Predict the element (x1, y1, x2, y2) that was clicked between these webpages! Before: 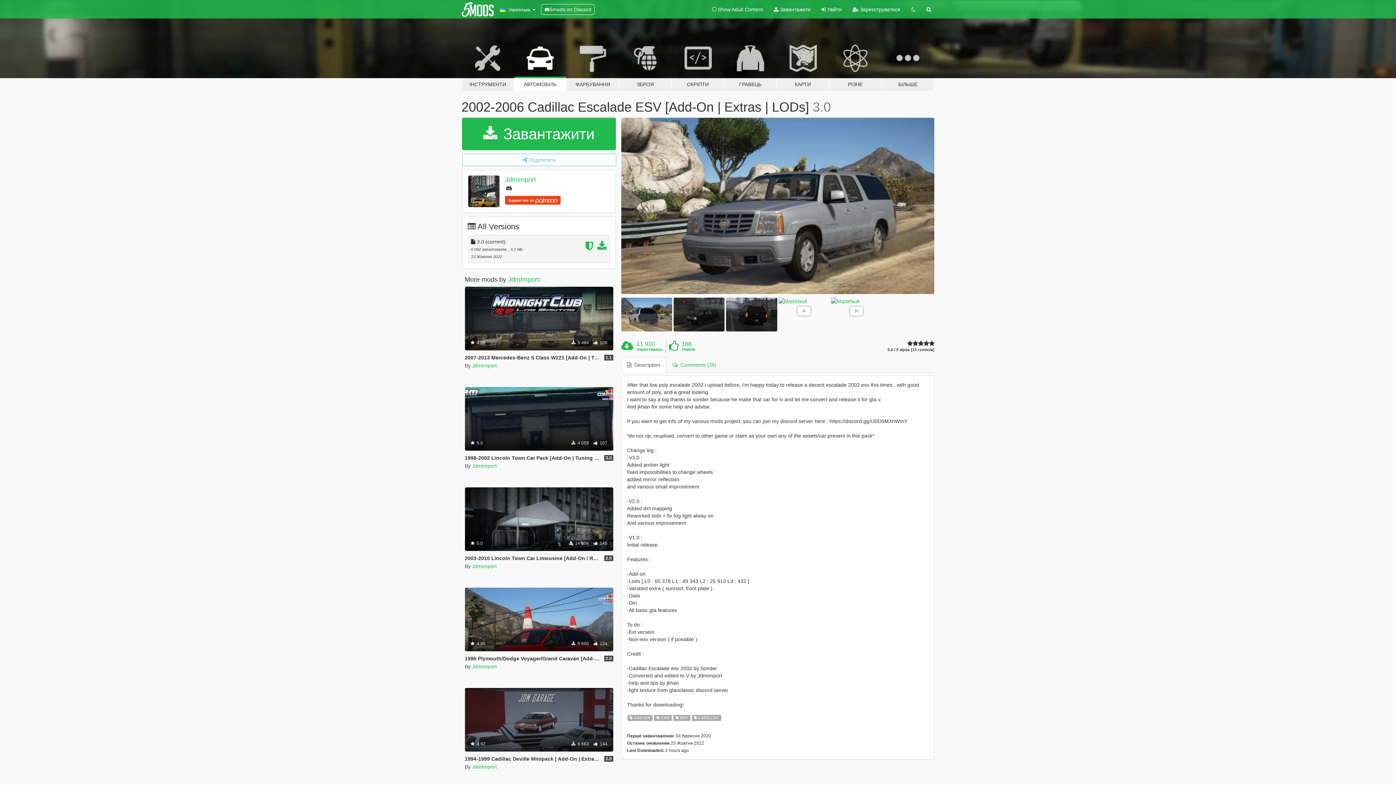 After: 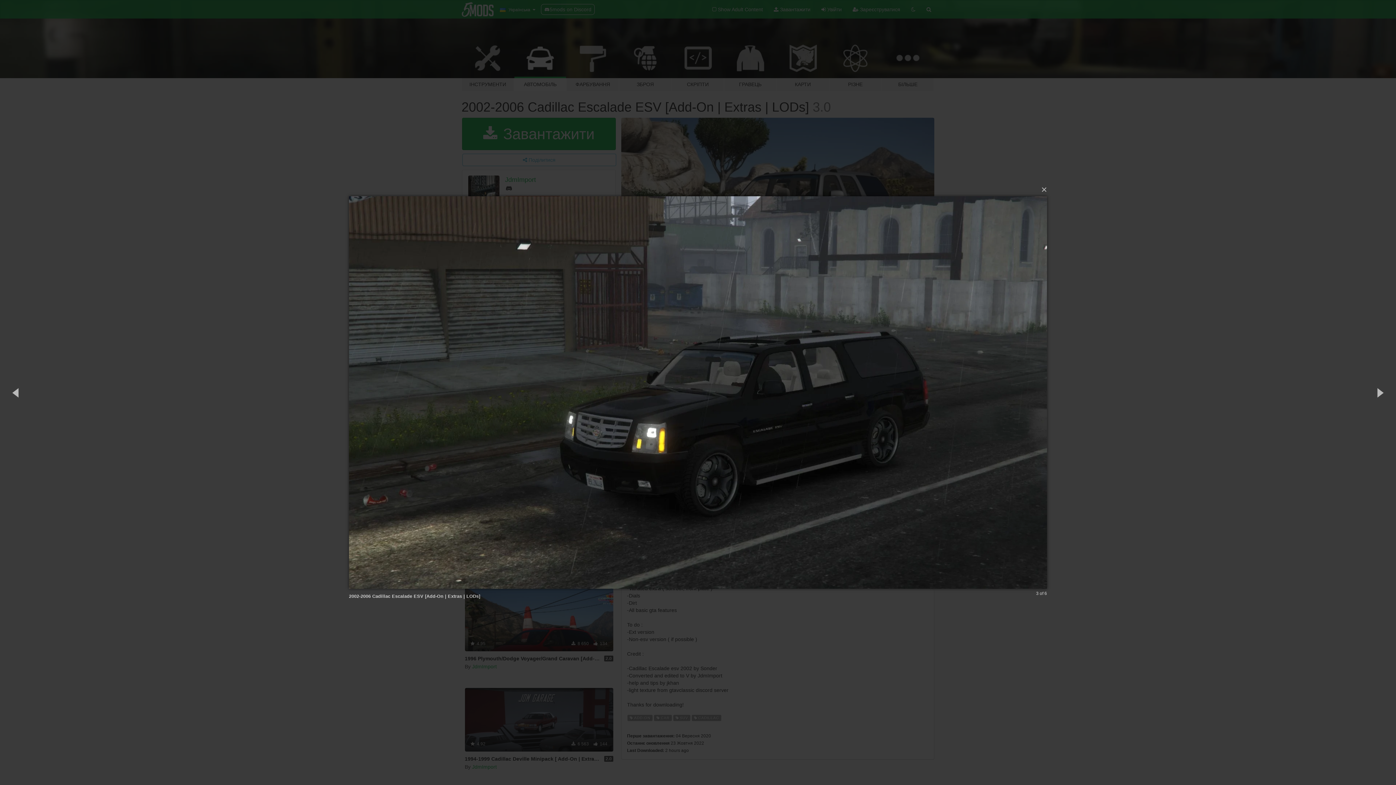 Action: bbox: (673, 297, 724, 331)